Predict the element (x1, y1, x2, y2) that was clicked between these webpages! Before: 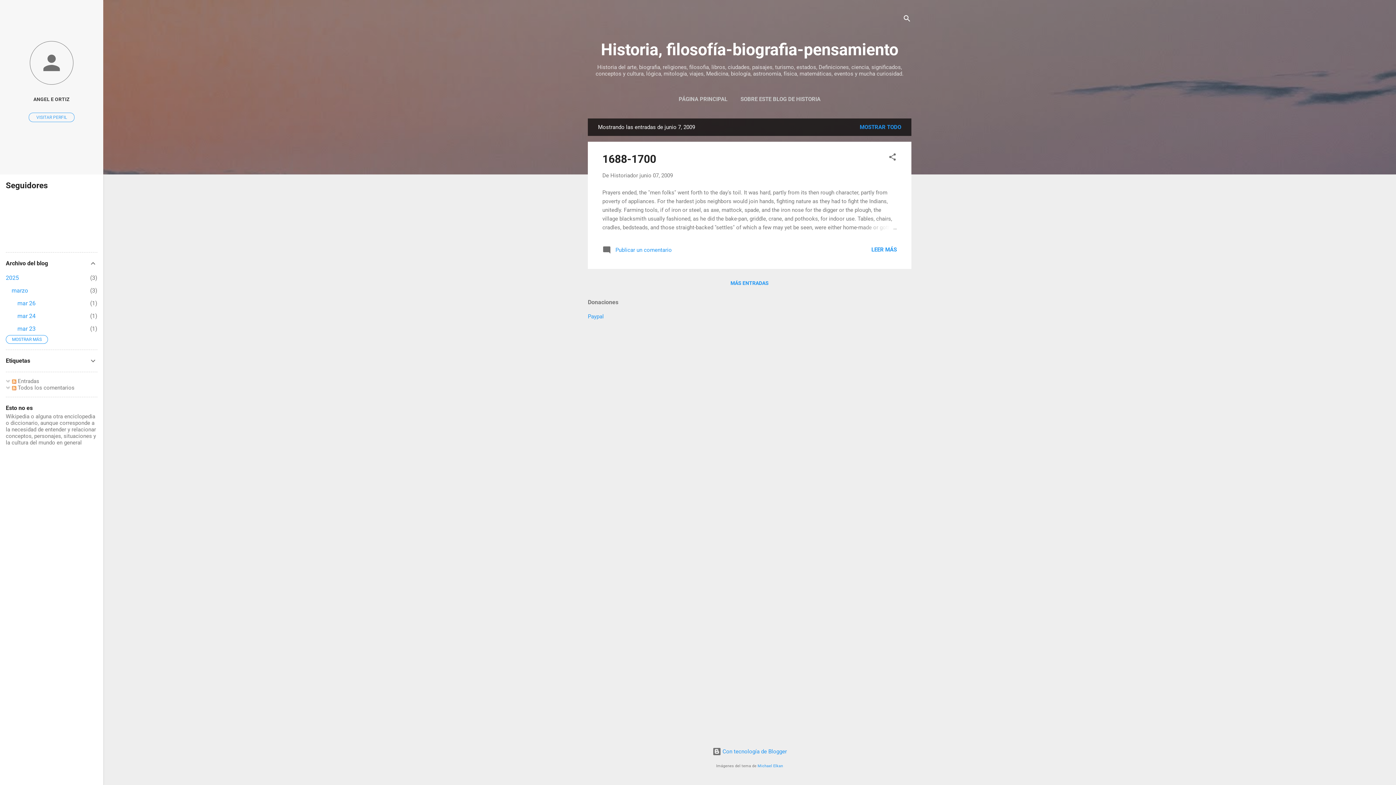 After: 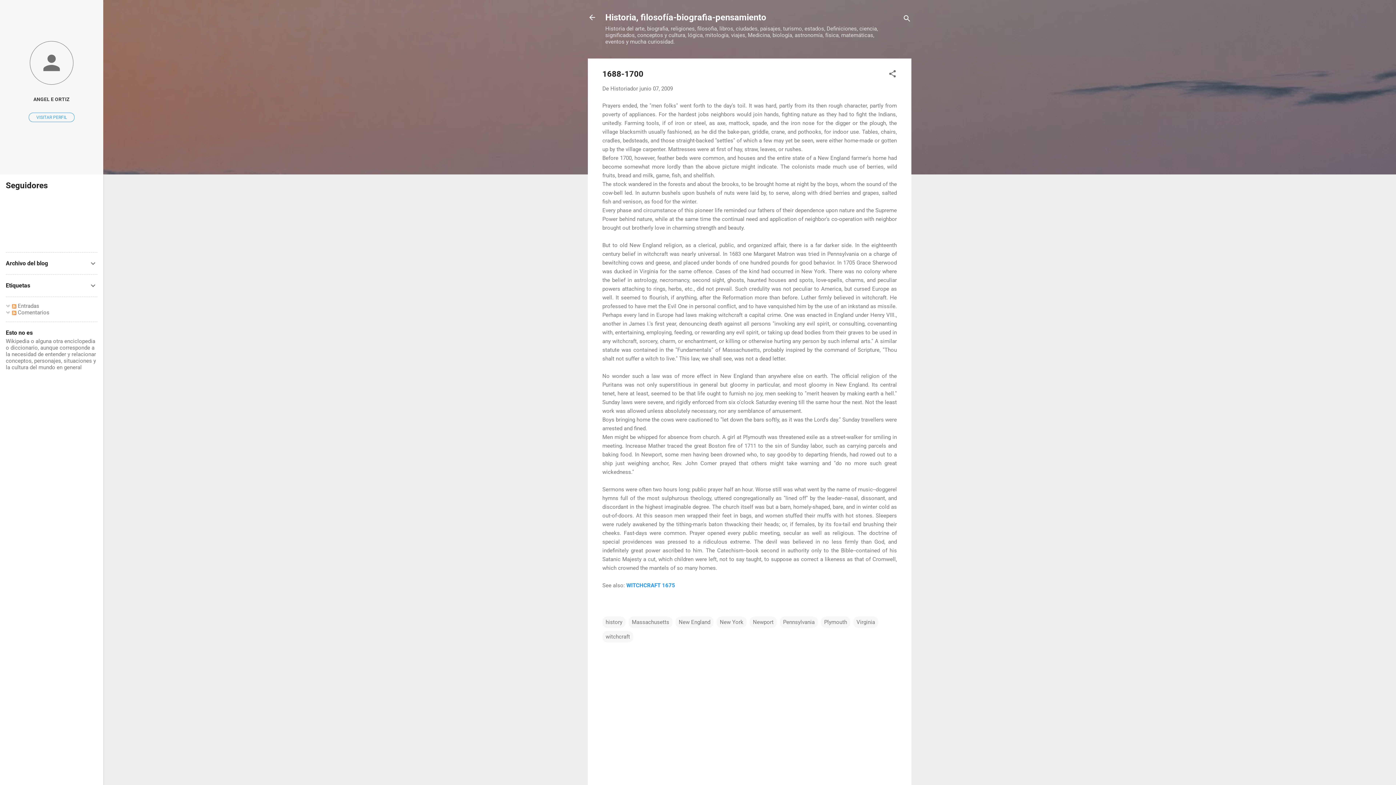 Action: label: junio 07, 2009 bbox: (639, 172, 673, 178)